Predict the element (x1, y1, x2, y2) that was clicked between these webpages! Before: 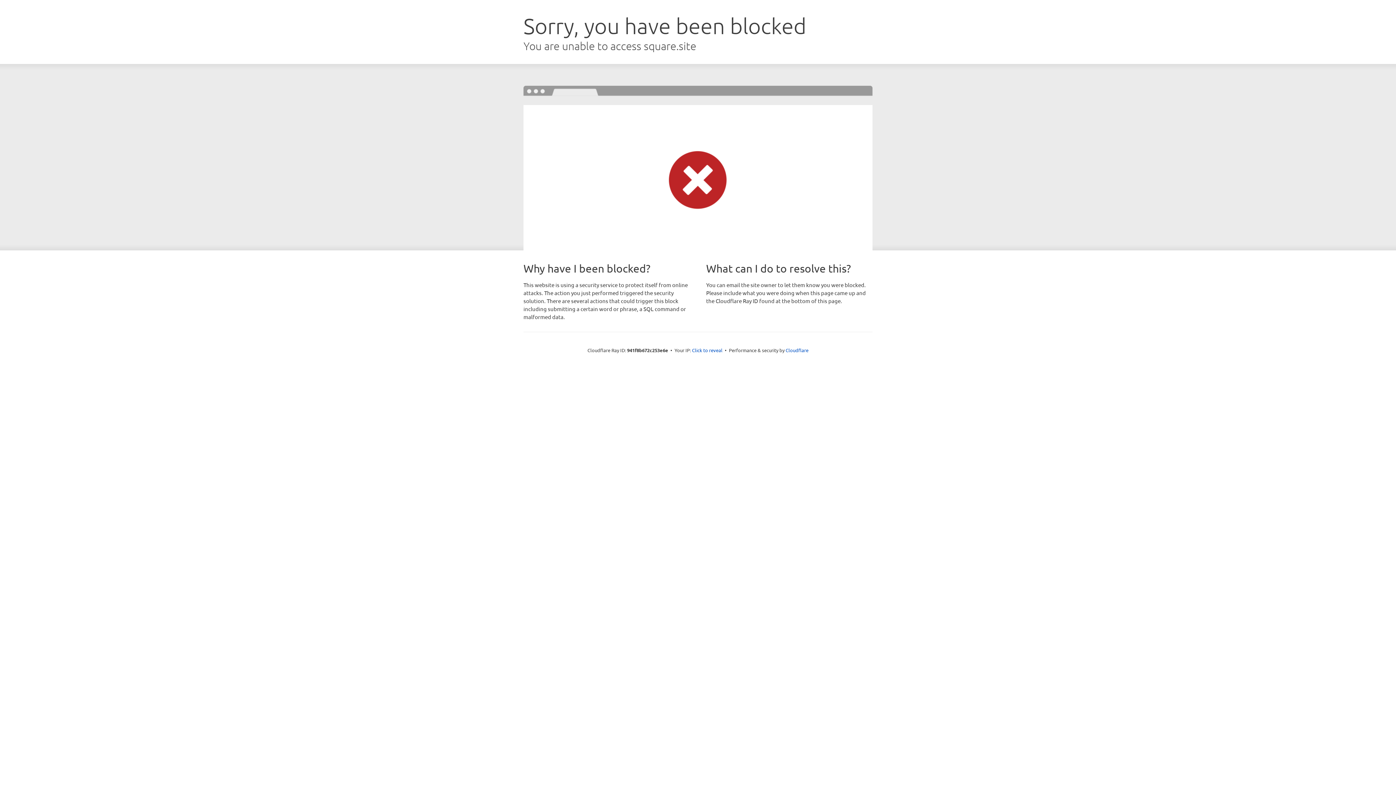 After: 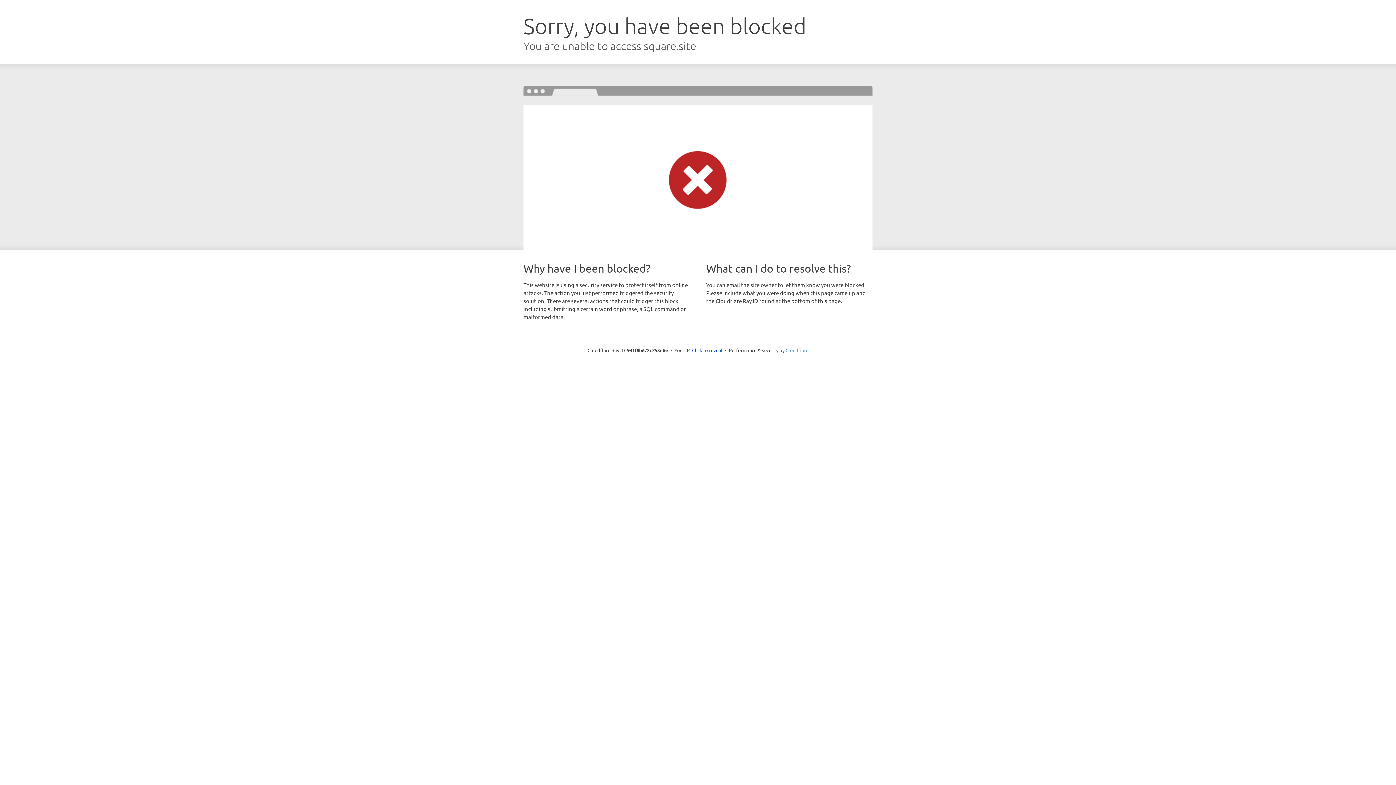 Action: label: Cloudflare bbox: (785, 347, 808, 353)